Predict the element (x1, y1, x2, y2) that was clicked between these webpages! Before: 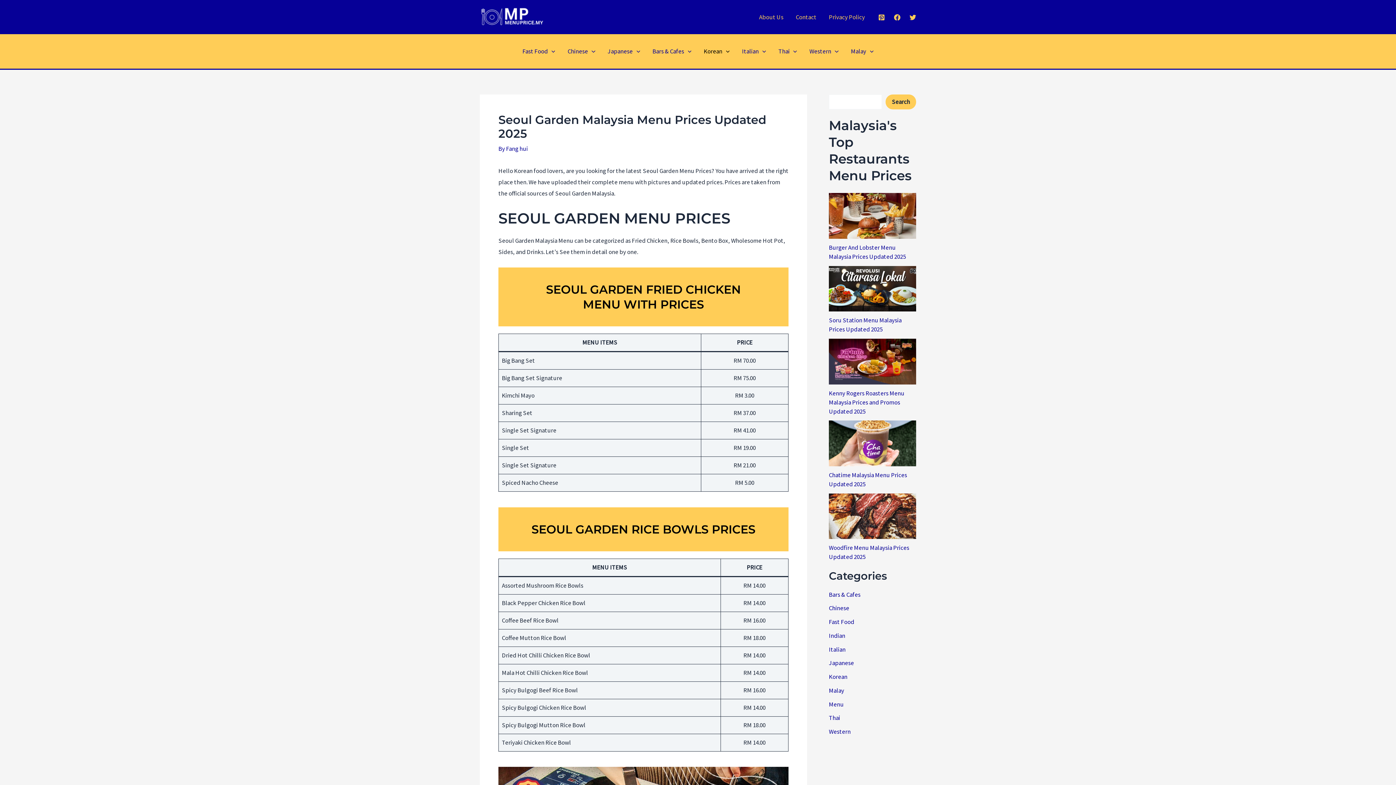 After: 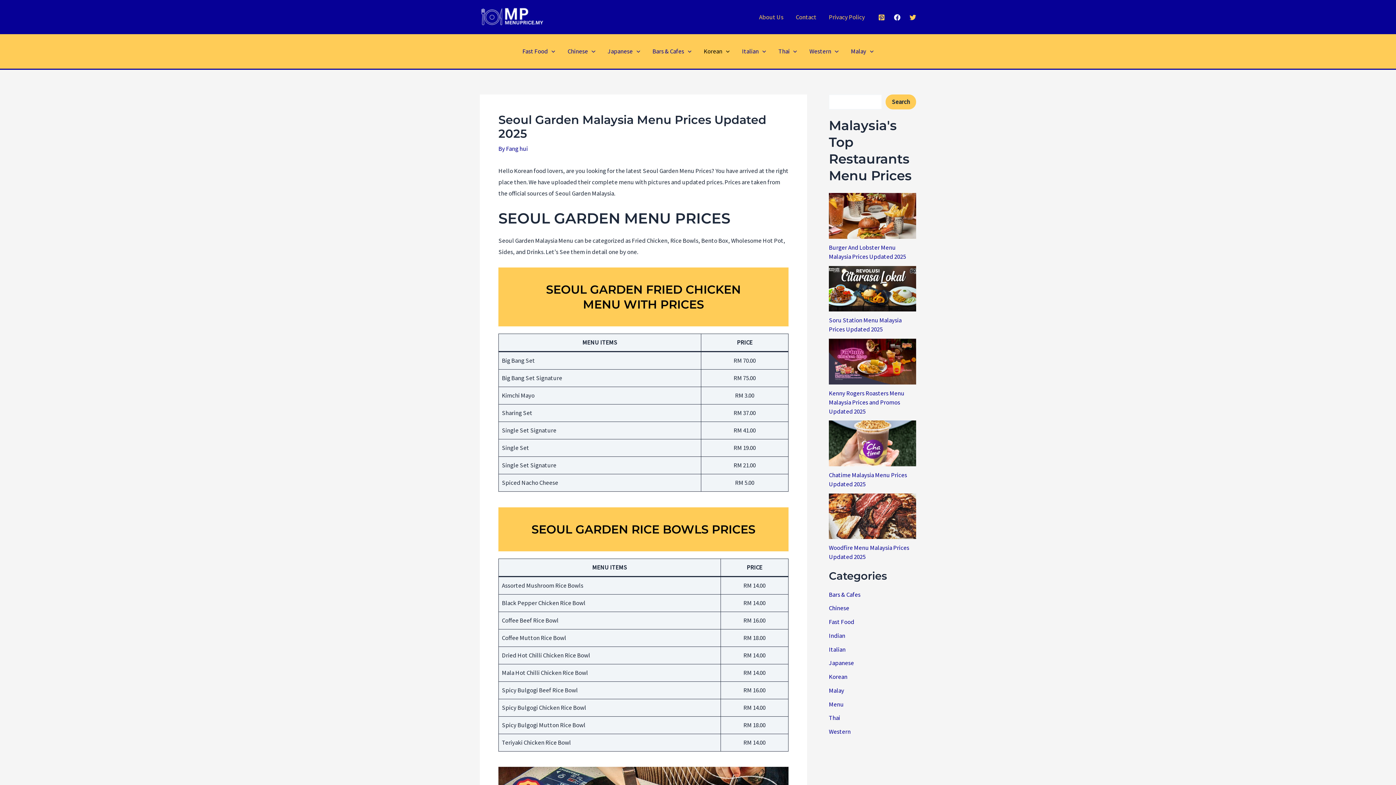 Action: bbox: (894, 14, 900, 20) label: Facebook